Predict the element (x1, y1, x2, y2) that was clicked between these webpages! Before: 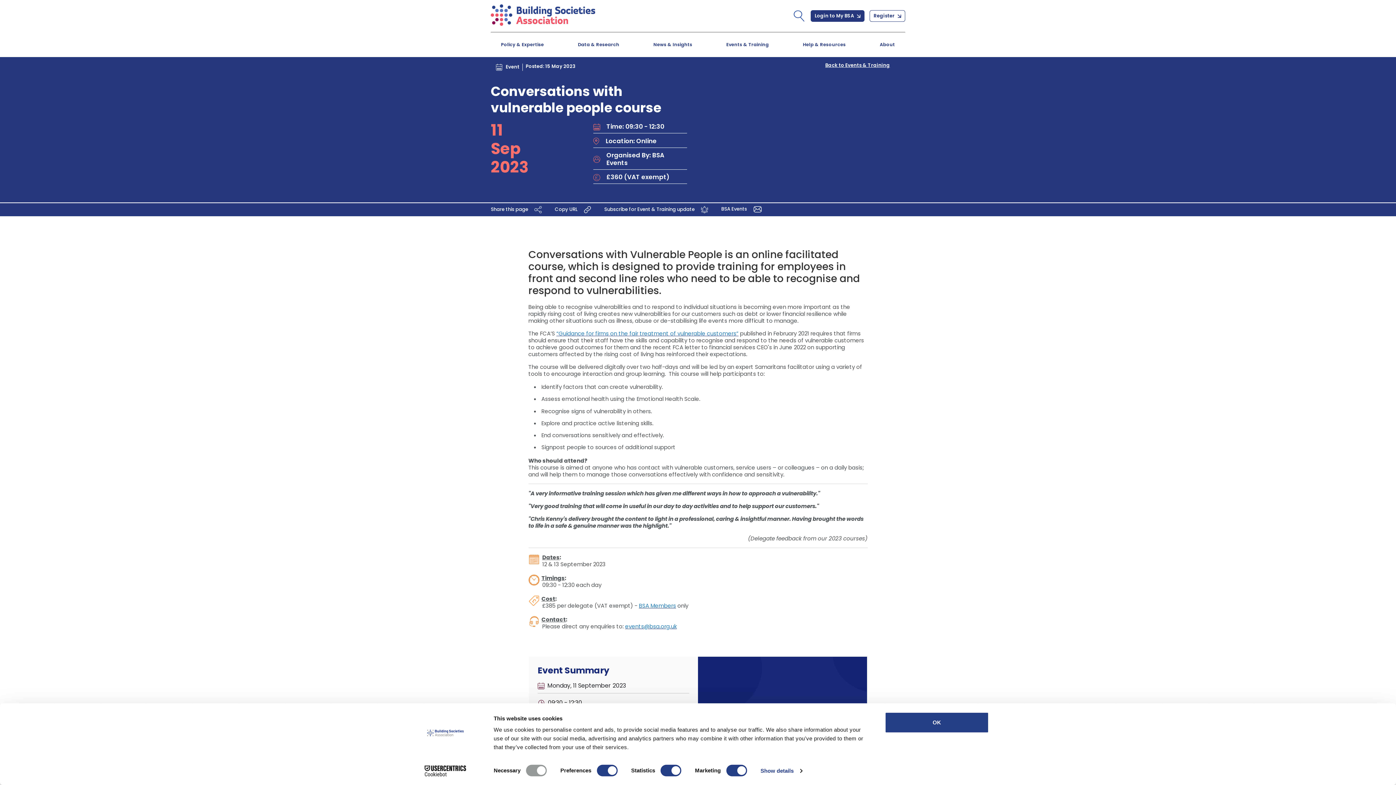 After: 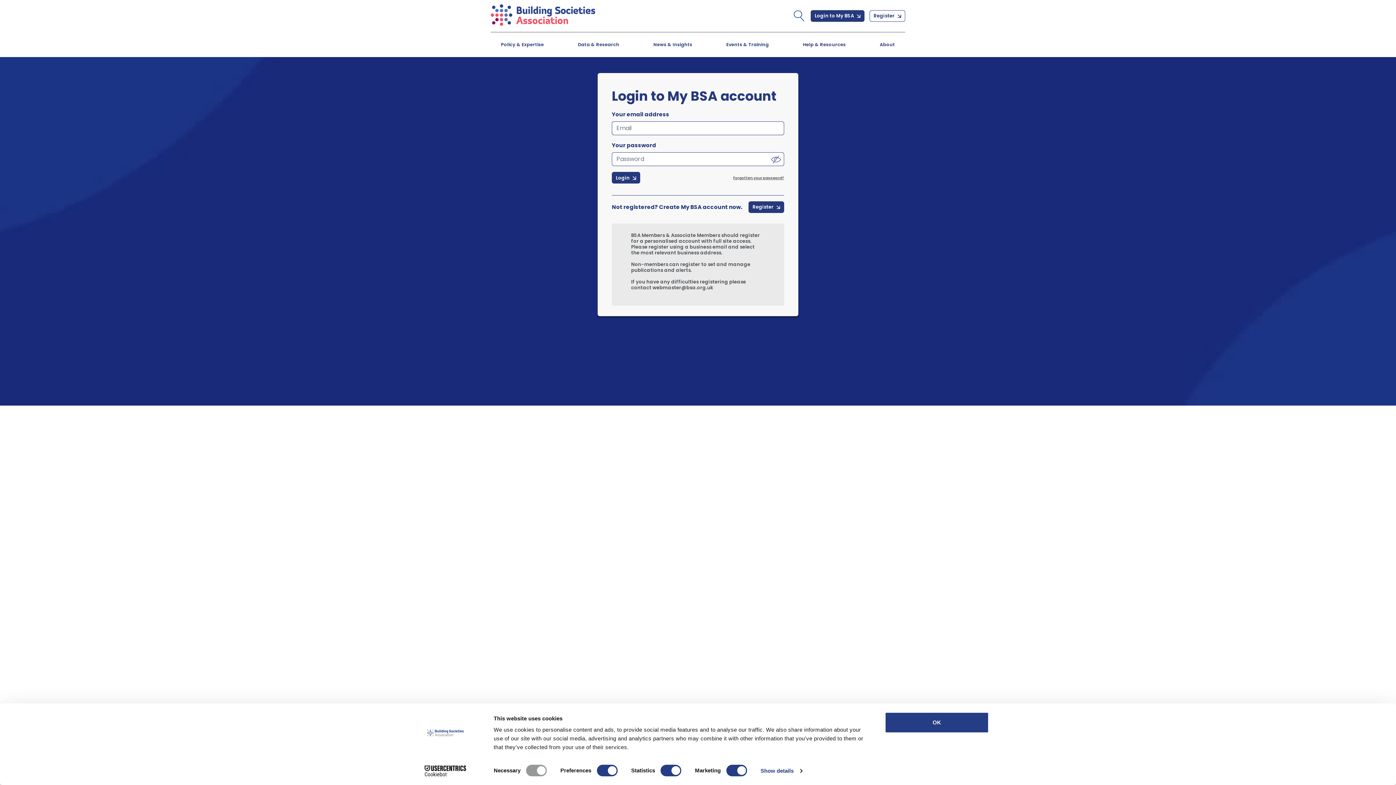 Action: bbox: (810, 10, 864, 21) label: Login to My BSA 